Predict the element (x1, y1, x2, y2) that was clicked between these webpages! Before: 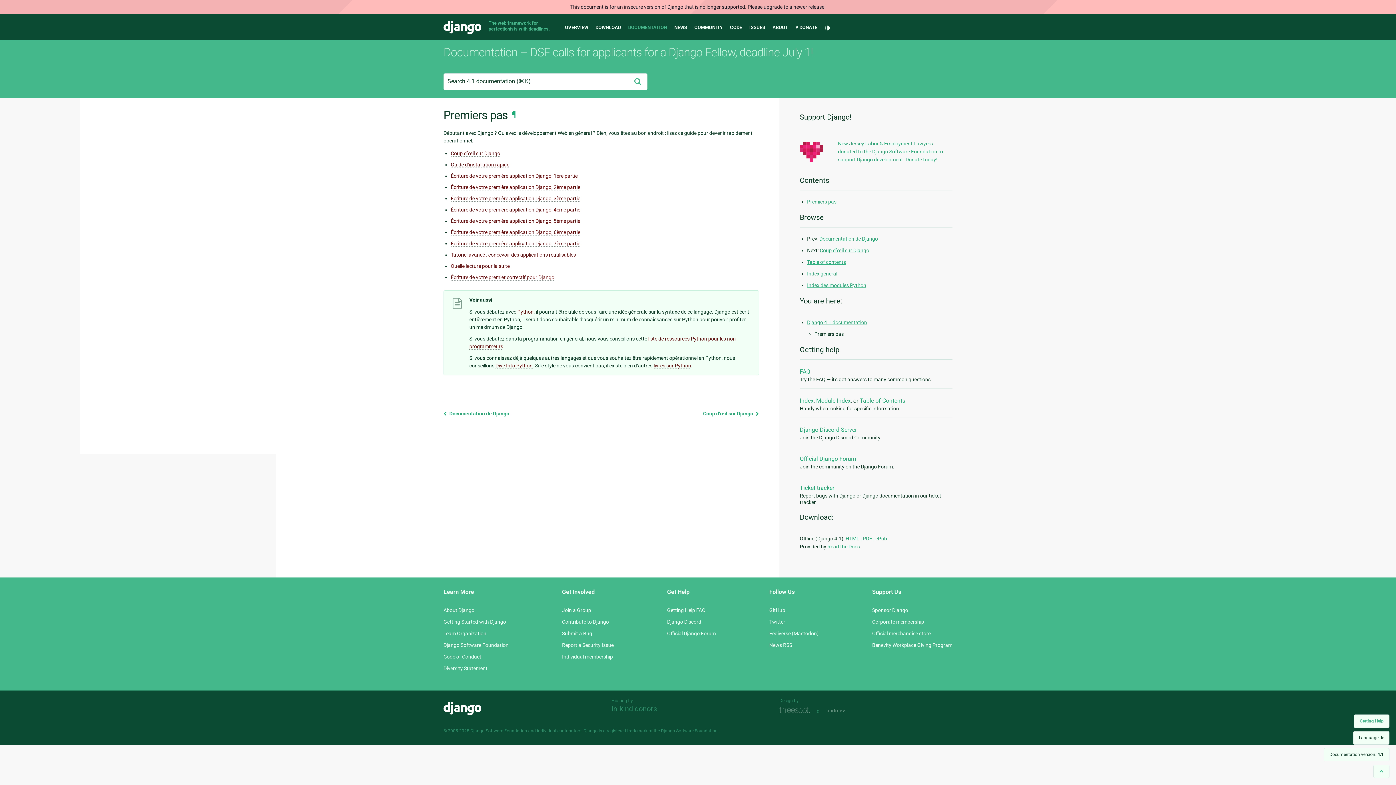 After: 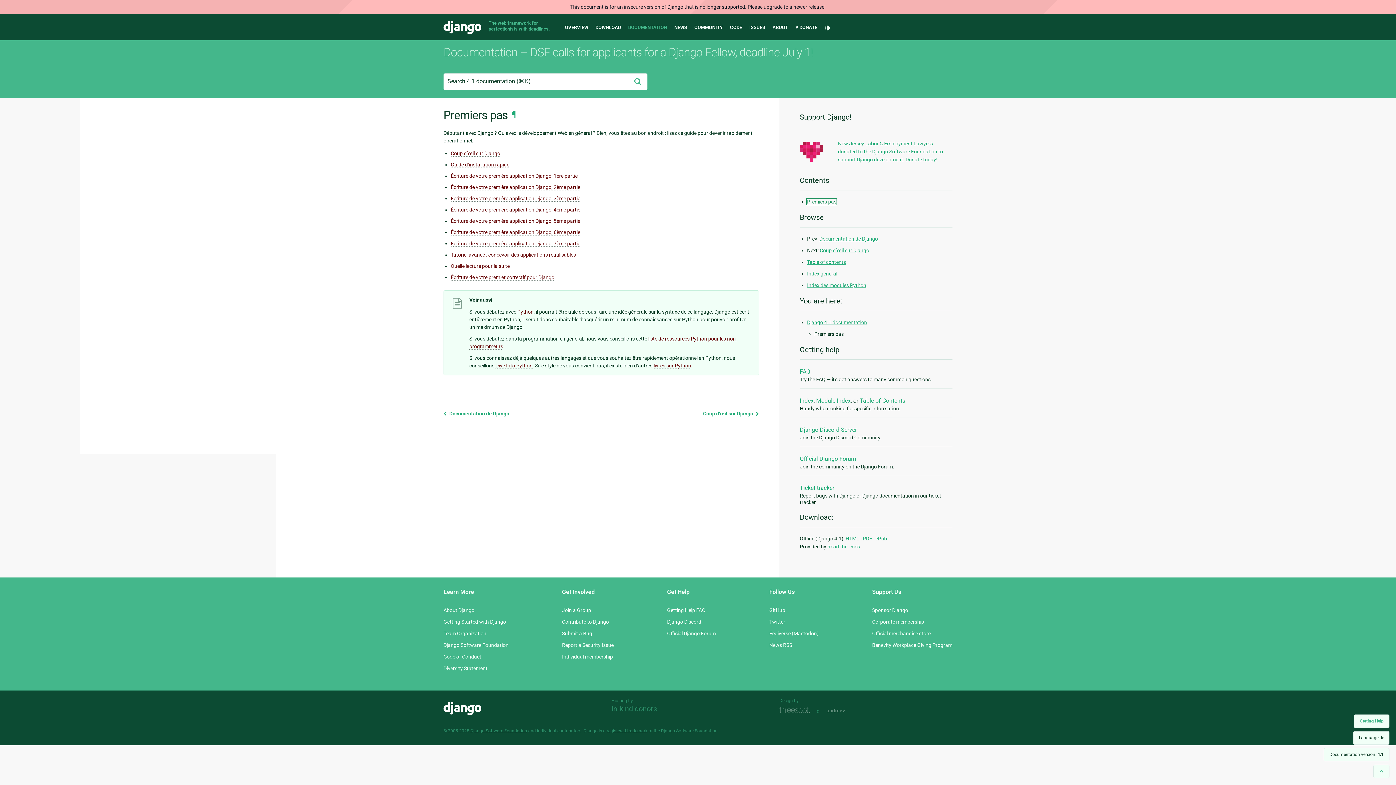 Action: label: Premiers pas bbox: (807, 198, 836, 204)